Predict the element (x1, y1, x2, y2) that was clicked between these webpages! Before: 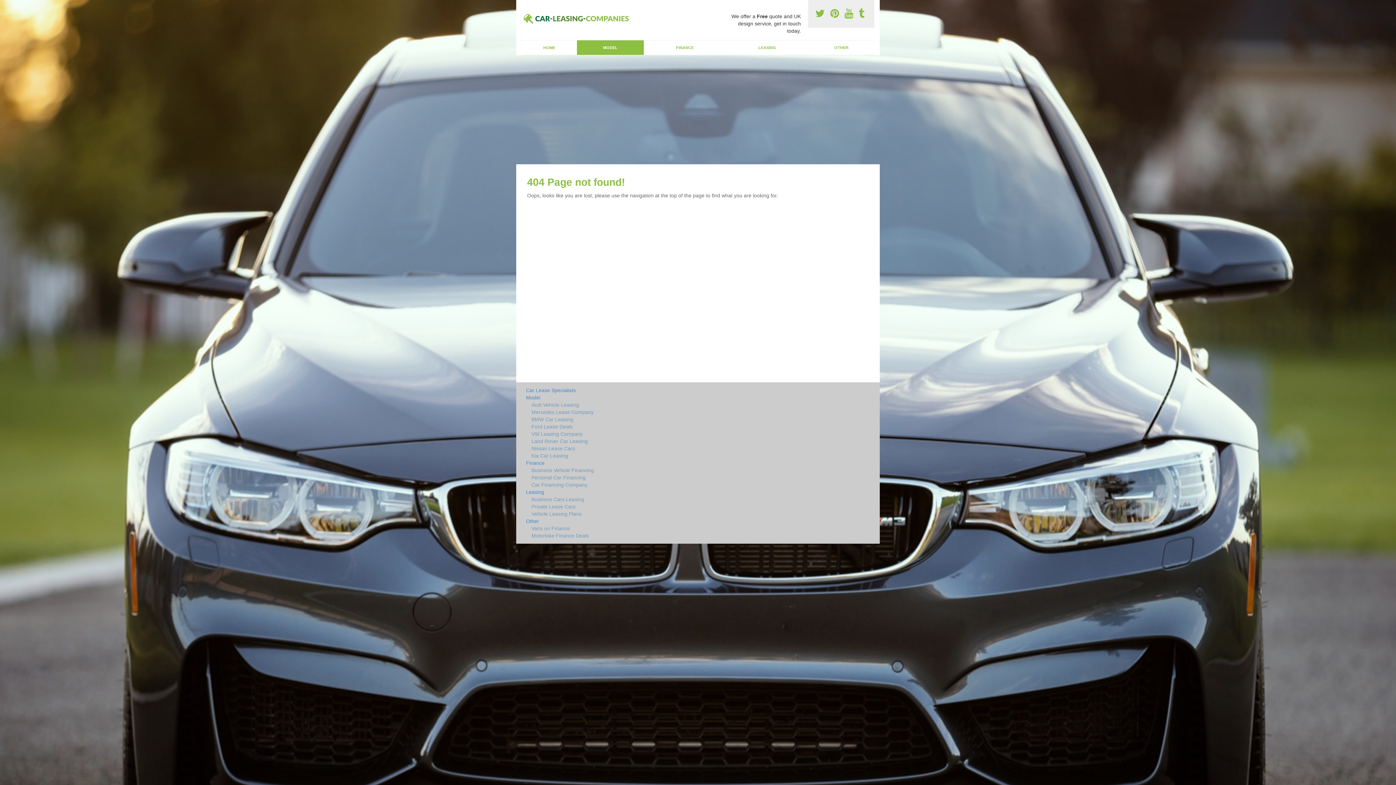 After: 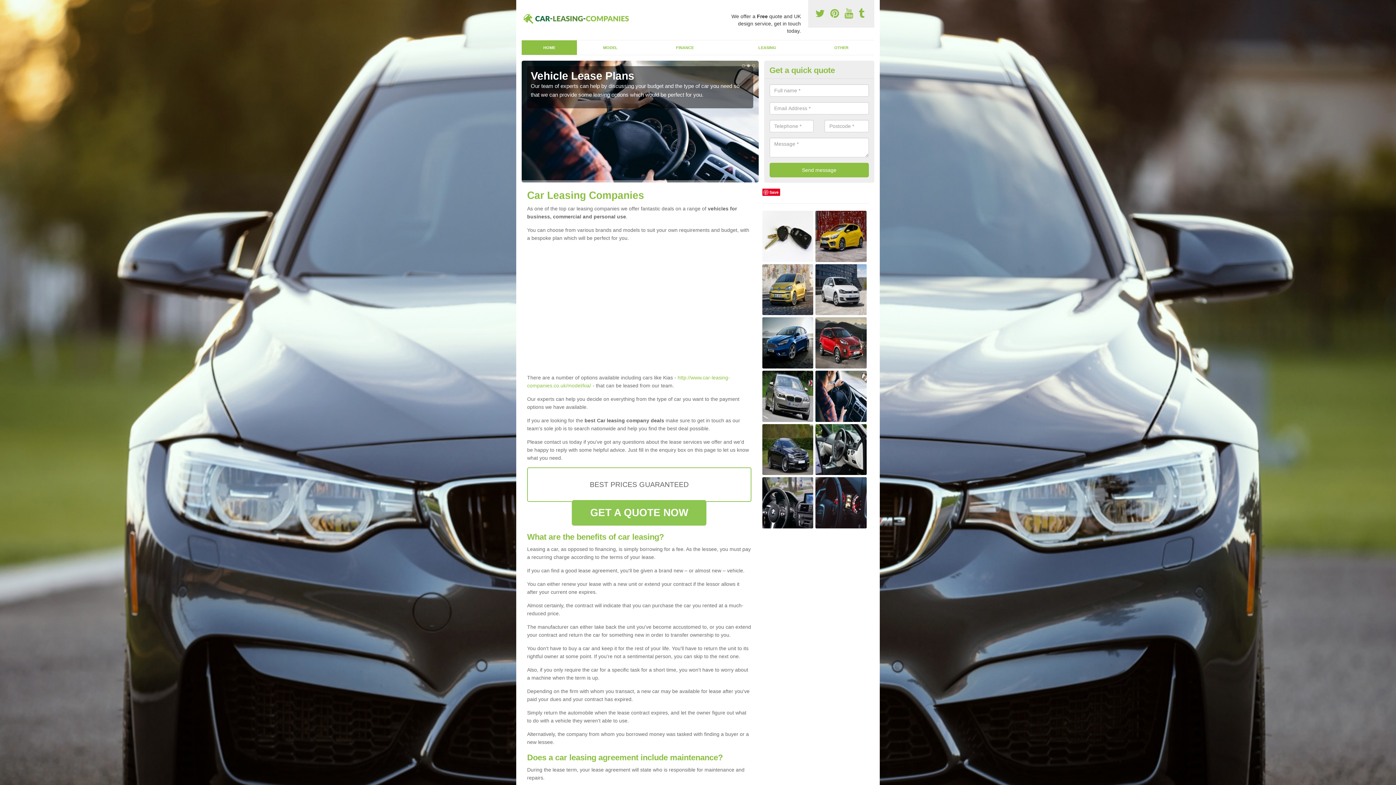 Action: label: Car Lease Specialists bbox: (526, 386, 751, 394)